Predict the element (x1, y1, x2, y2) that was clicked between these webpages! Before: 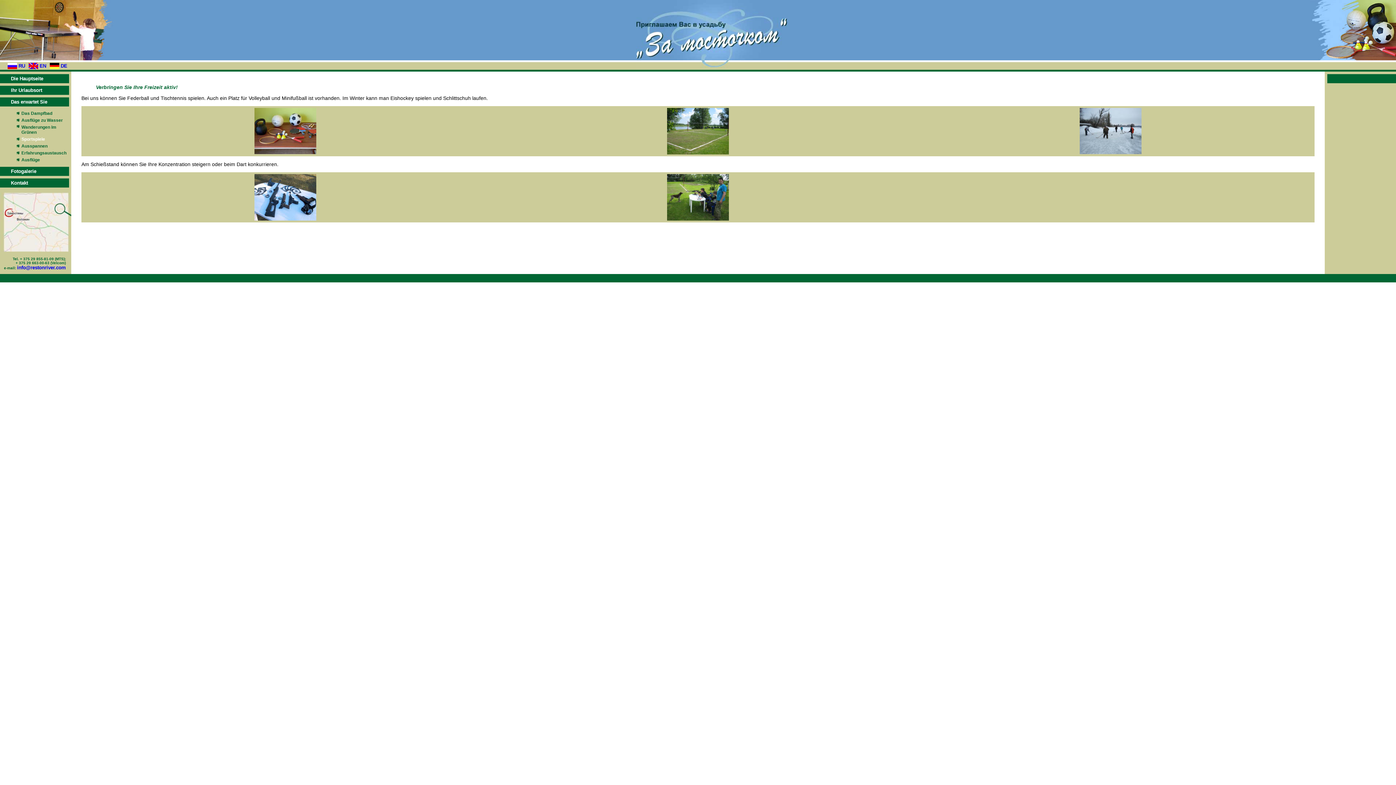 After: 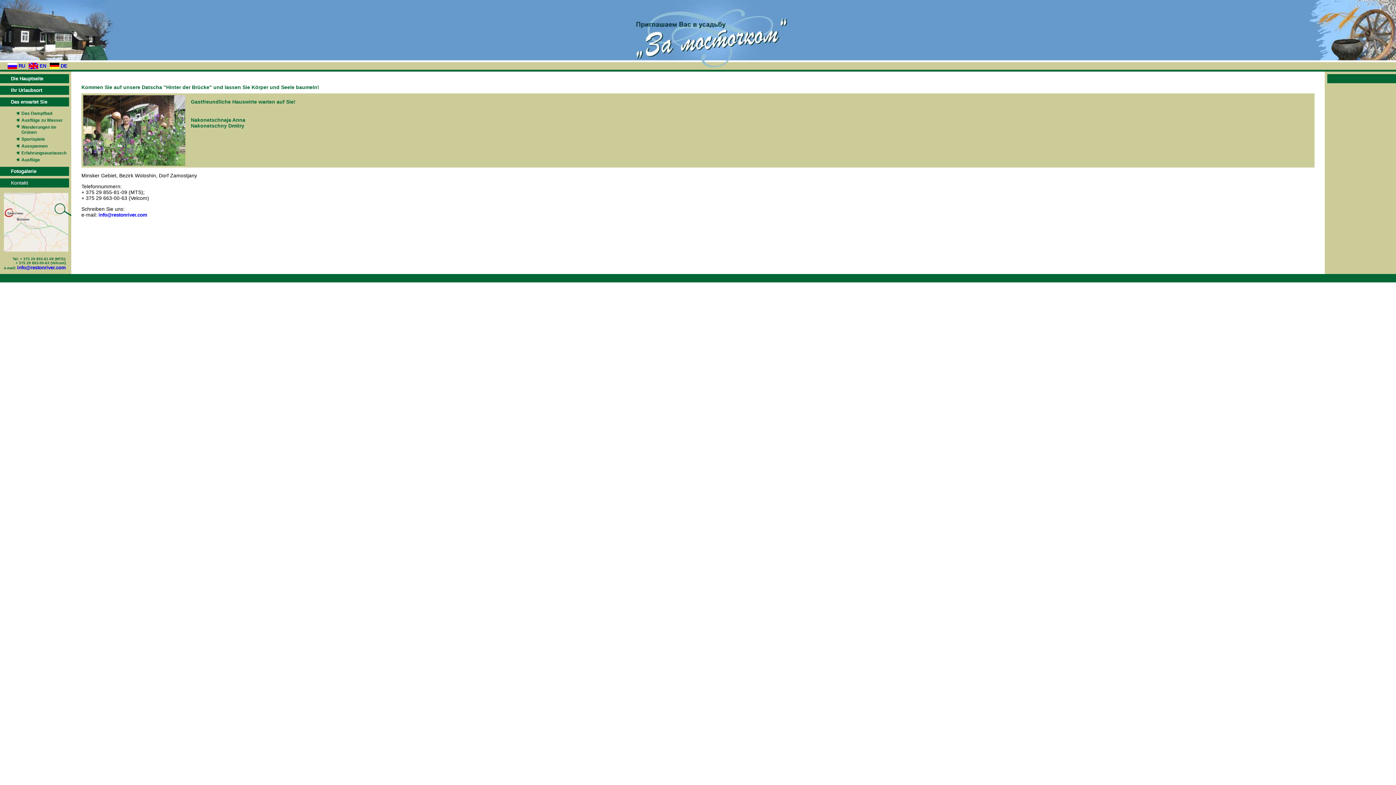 Action: label: Kontakt bbox: (0, 180, 28, 185)